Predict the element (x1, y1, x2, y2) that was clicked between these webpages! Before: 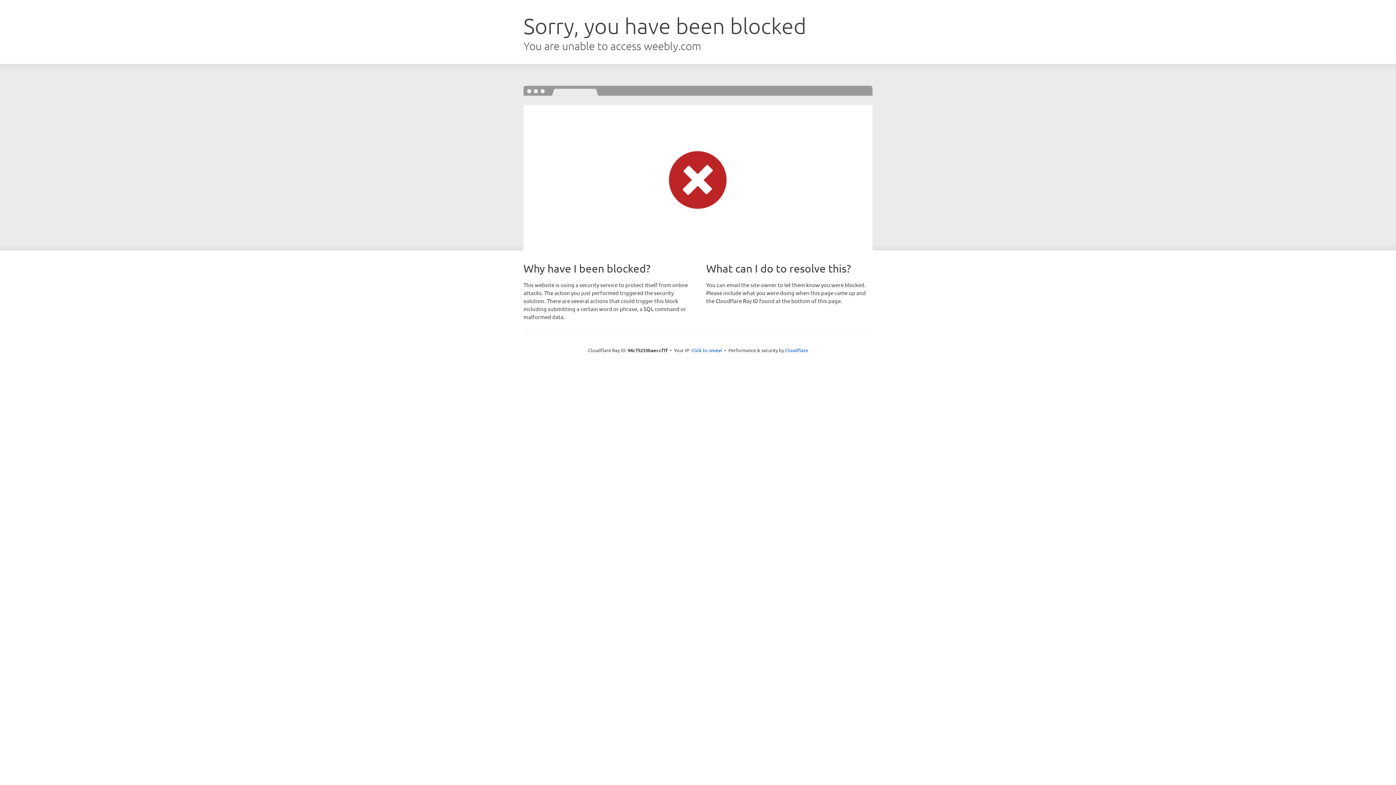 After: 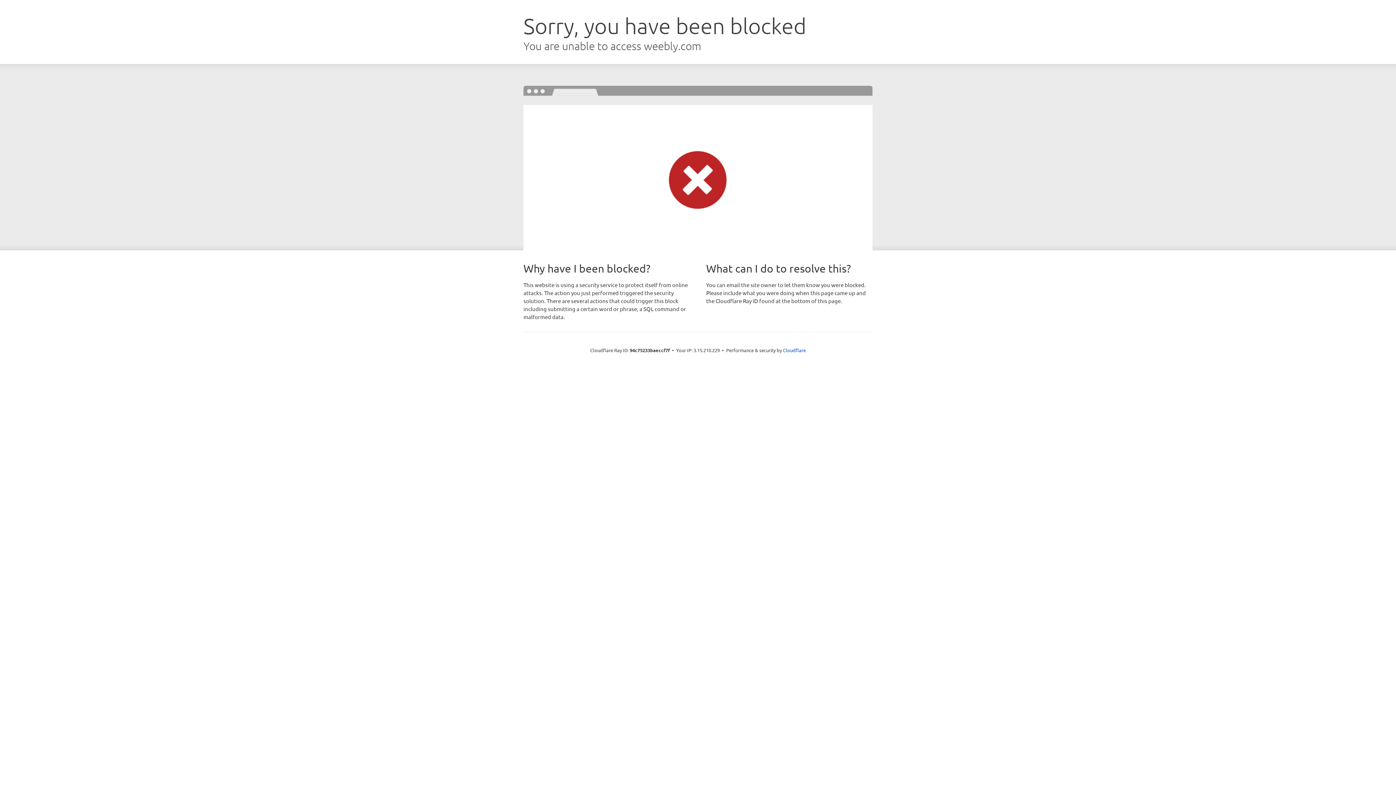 Action: label: Click to reveal bbox: (691, 346, 722, 353)